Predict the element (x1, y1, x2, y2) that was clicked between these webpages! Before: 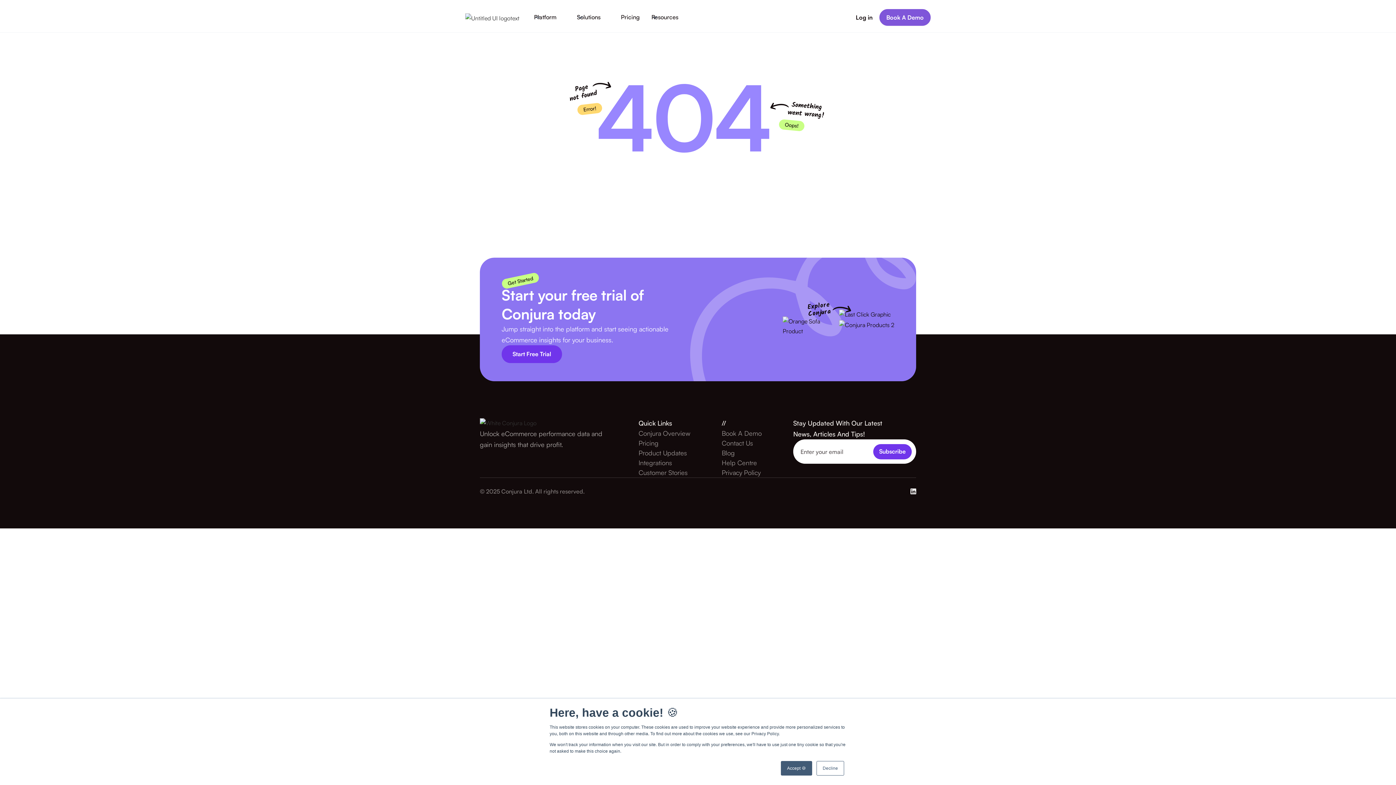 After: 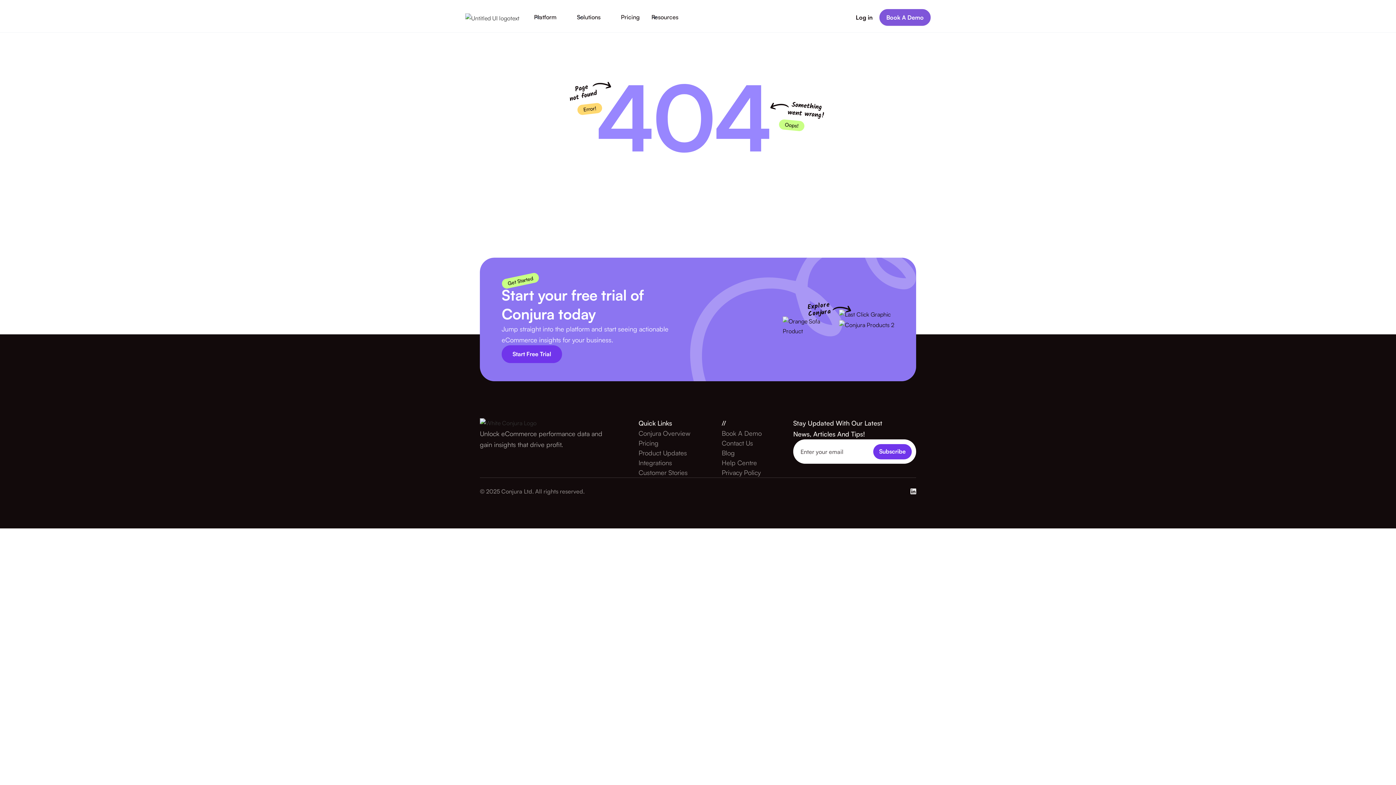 Action: bbox: (781, 761, 812, 776) label: Accept 🍪